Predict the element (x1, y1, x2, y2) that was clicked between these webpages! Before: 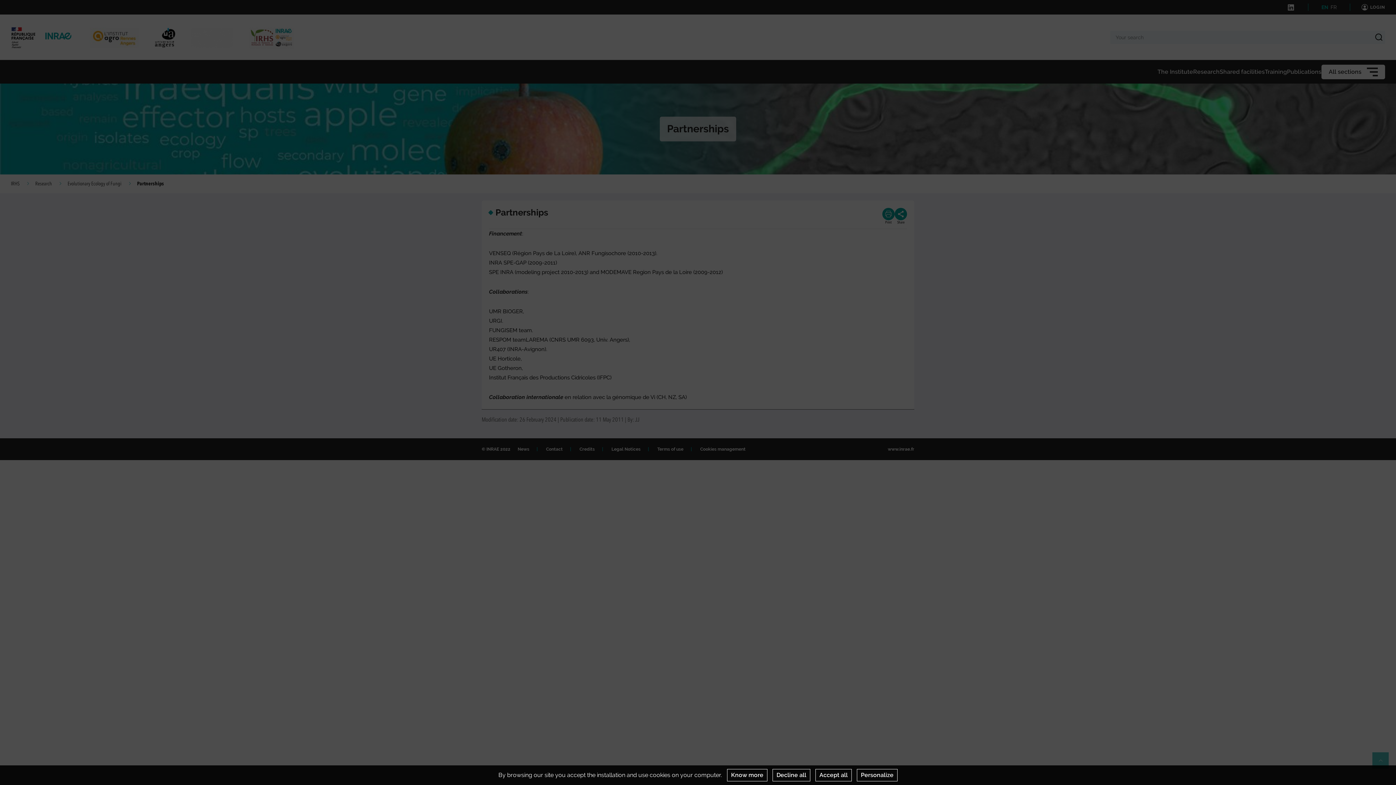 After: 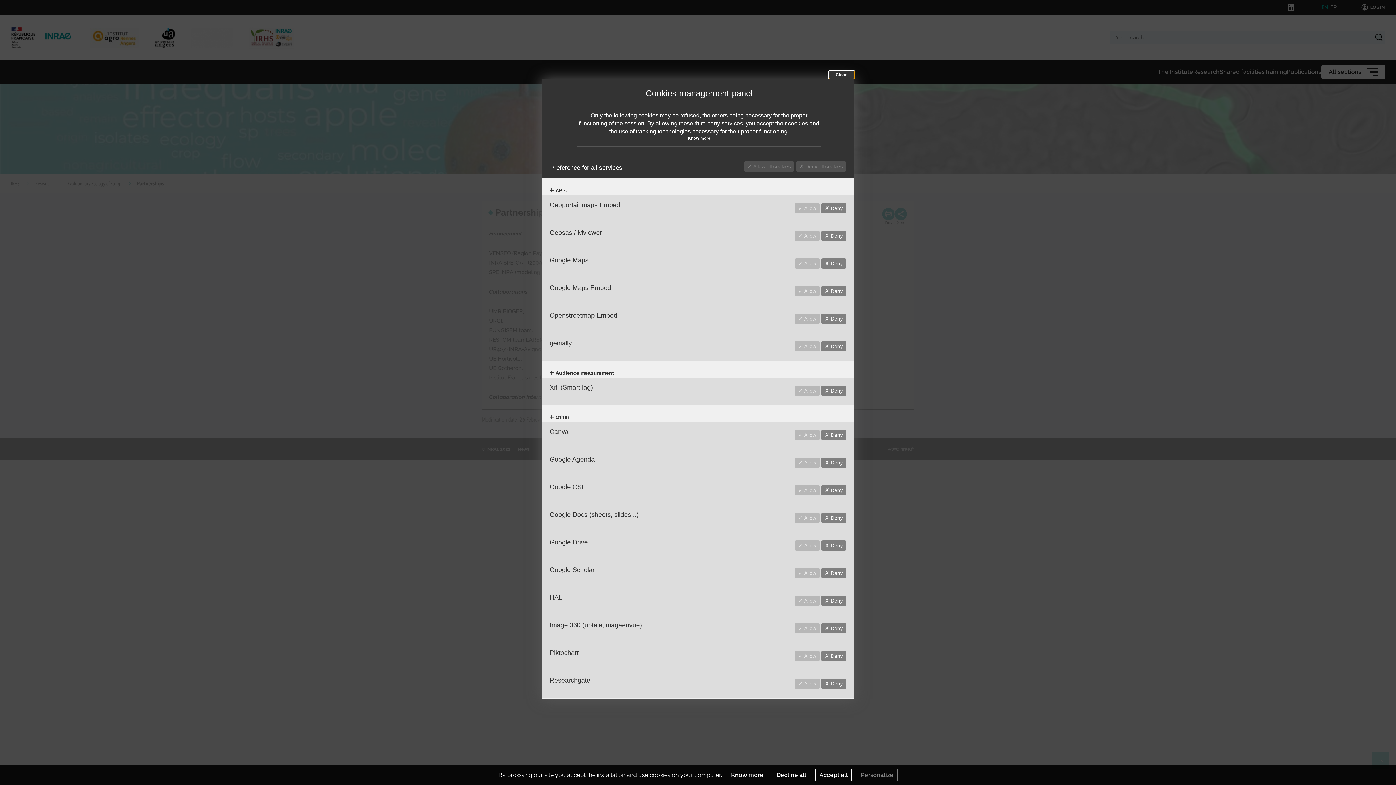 Action: label: Personalize bbox: (857, 769, 897, 781)